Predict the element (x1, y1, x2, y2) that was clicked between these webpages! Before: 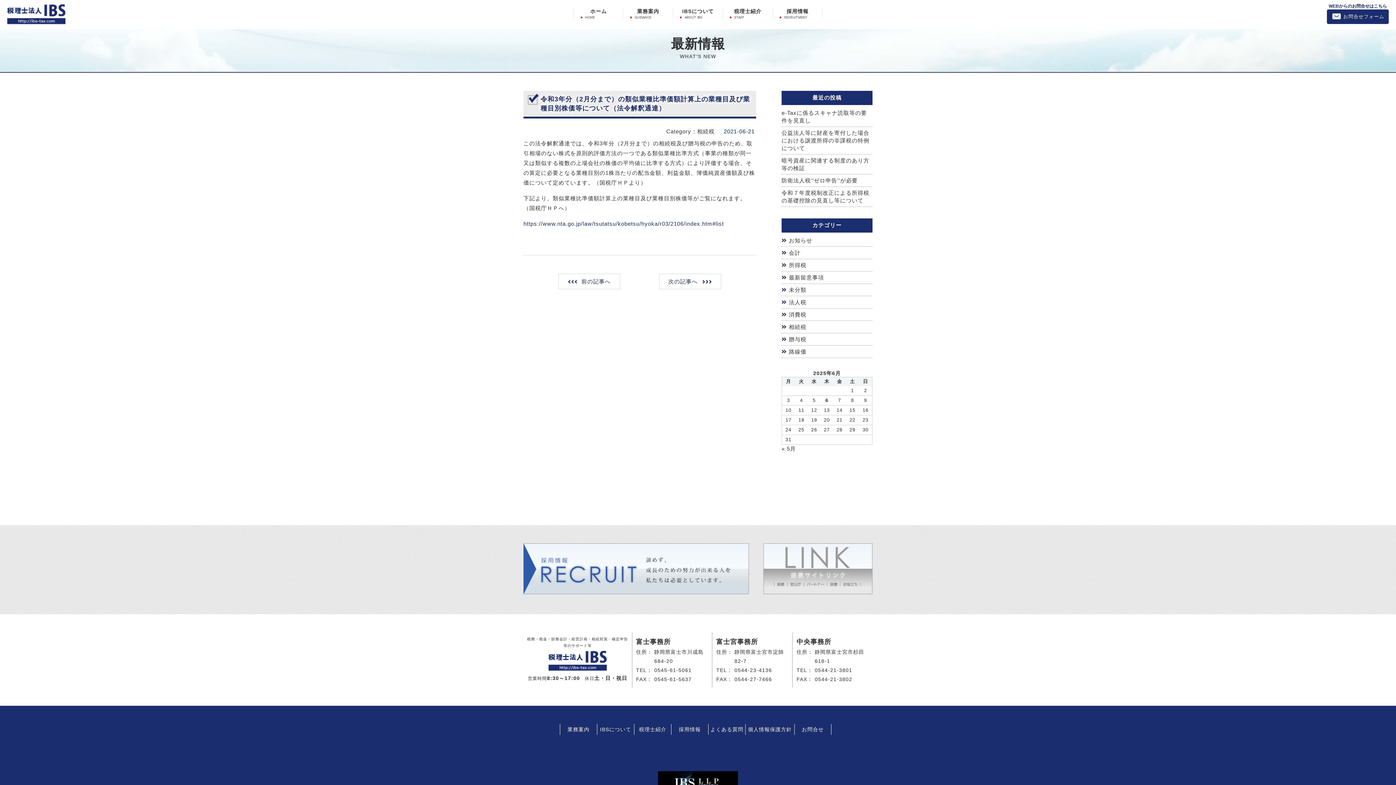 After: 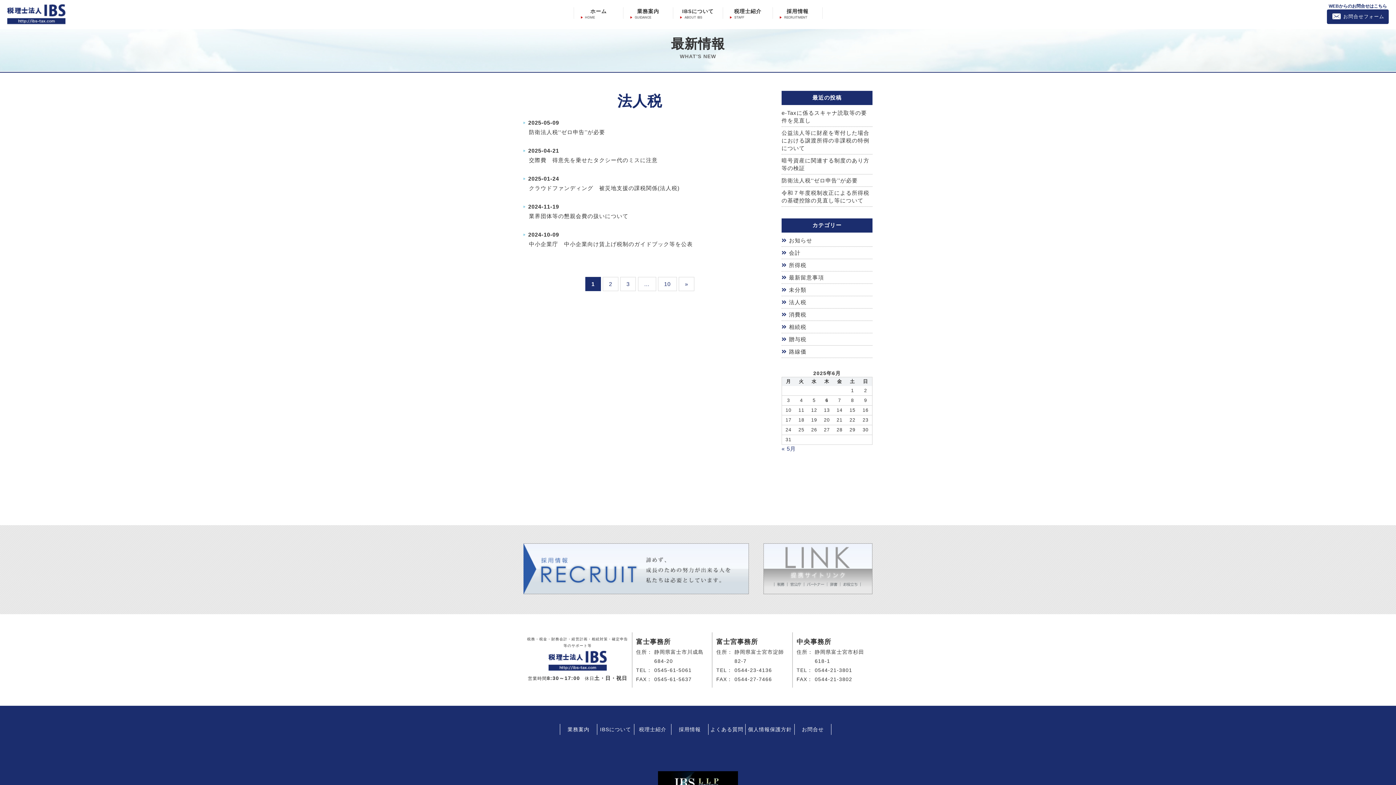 Action: label: 法人税 bbox: (789, 299, 806, 305)